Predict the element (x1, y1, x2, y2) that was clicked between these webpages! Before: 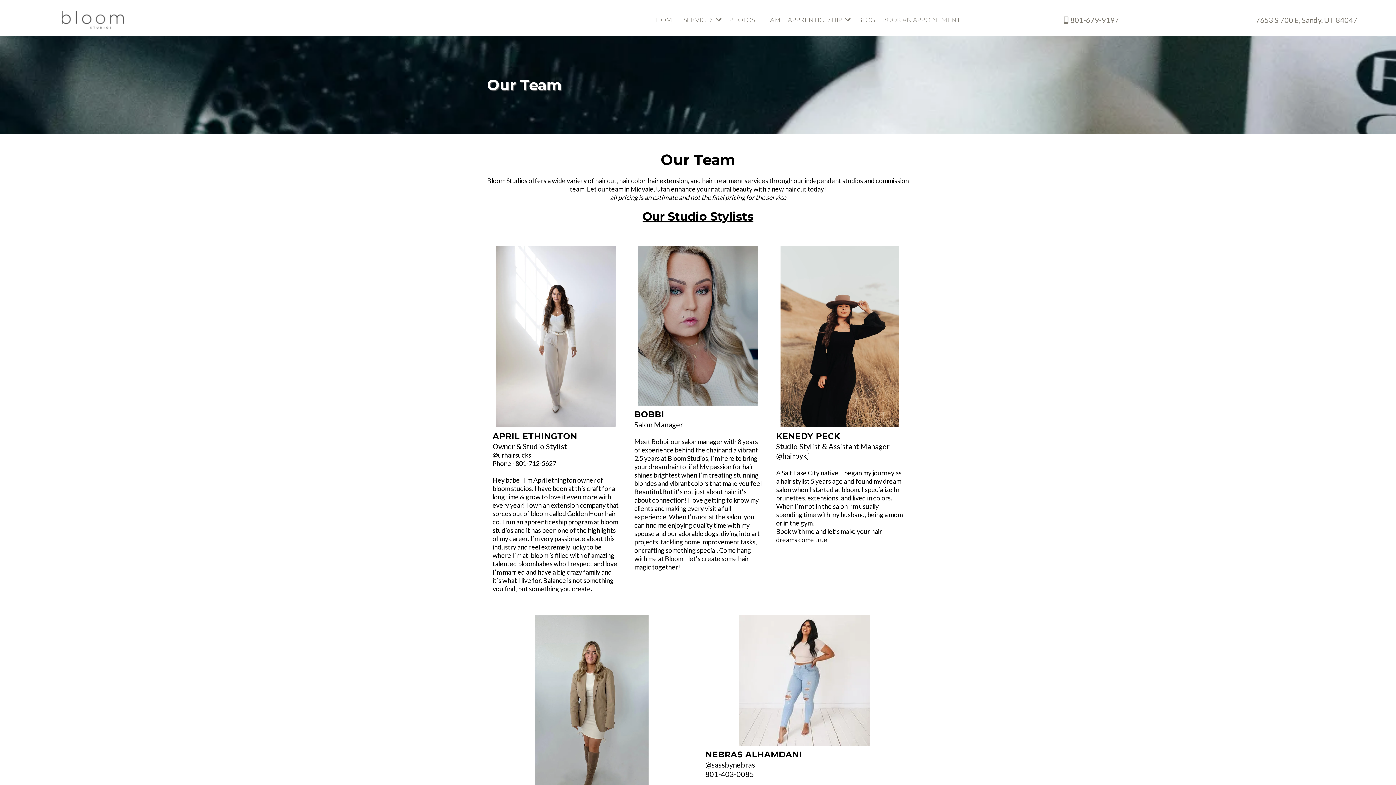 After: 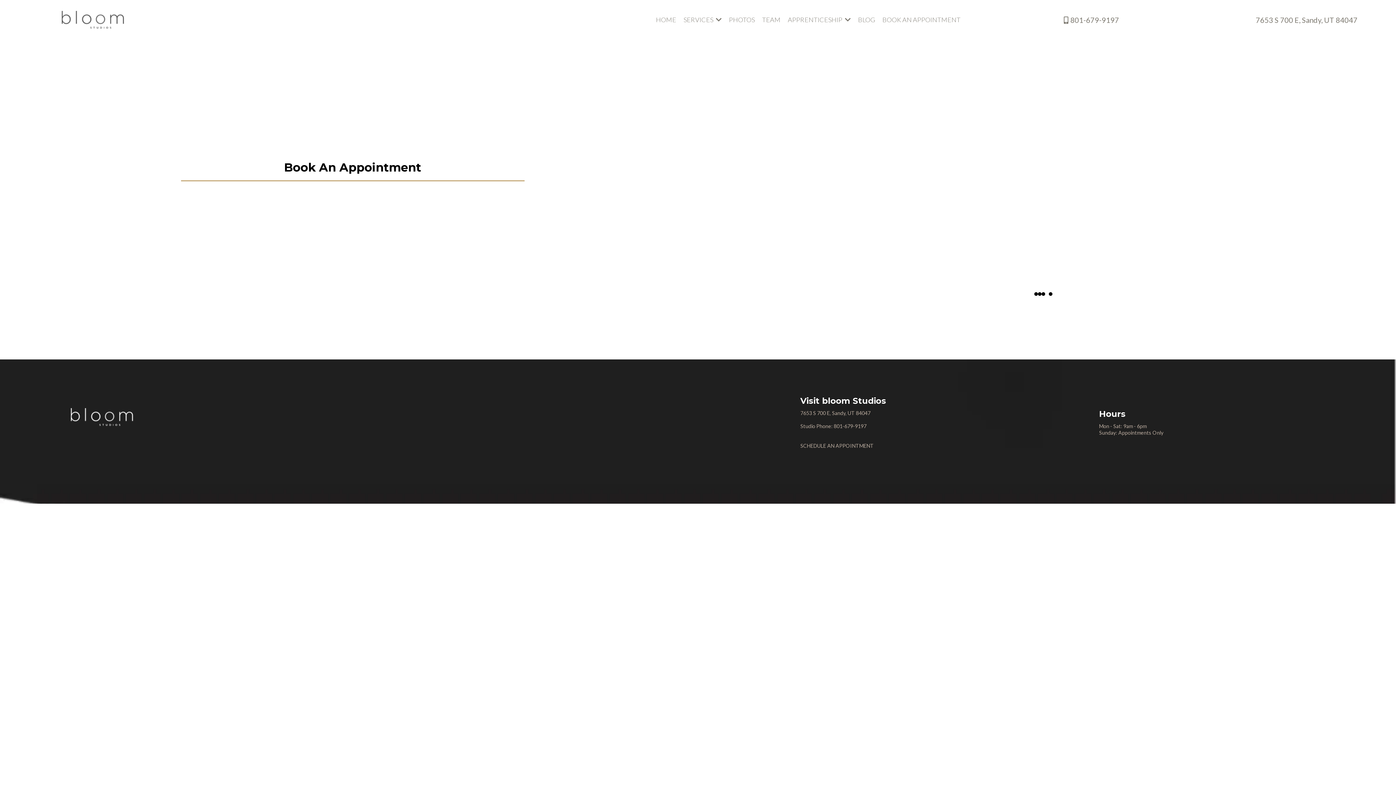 Action: bbox: (880, 12, 962, 26) label: BOOK AN APPOINTMENT